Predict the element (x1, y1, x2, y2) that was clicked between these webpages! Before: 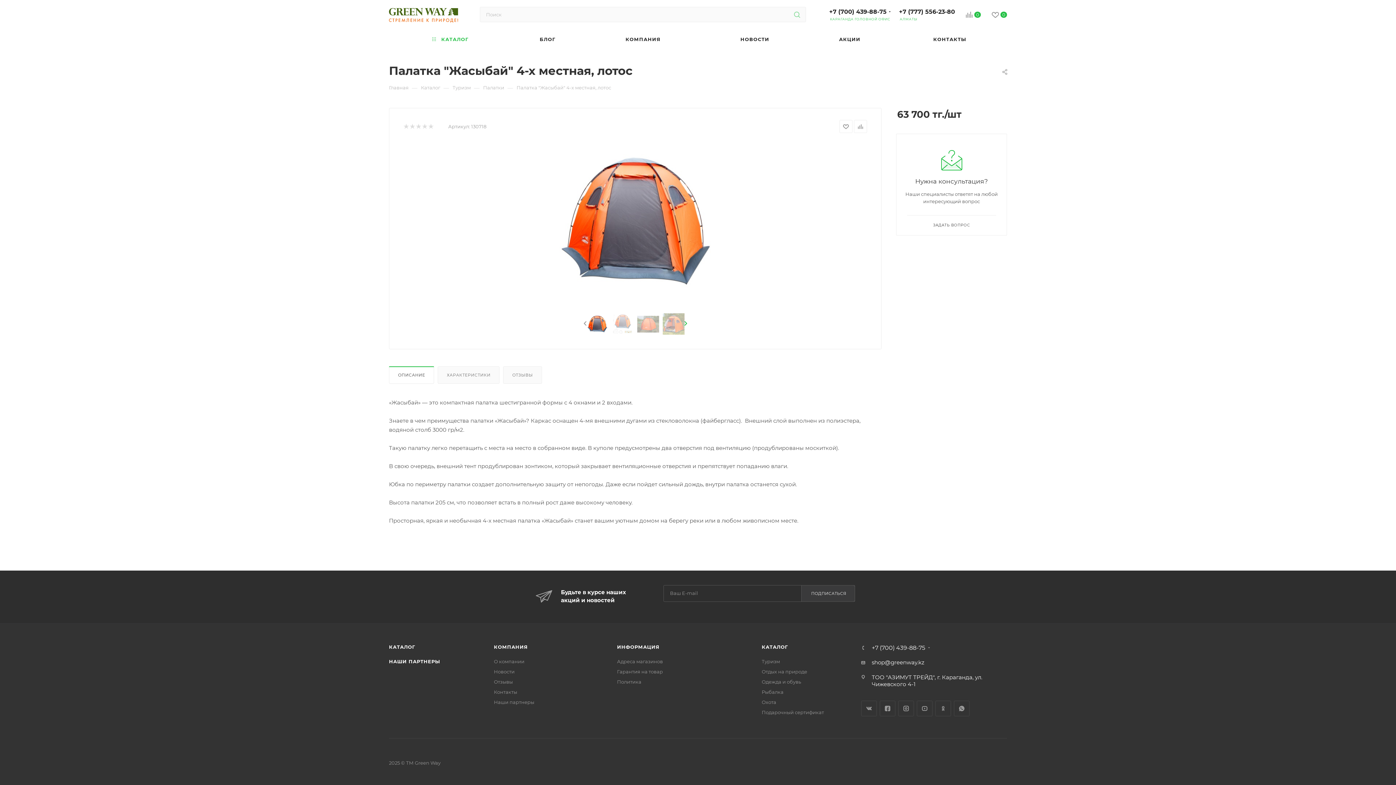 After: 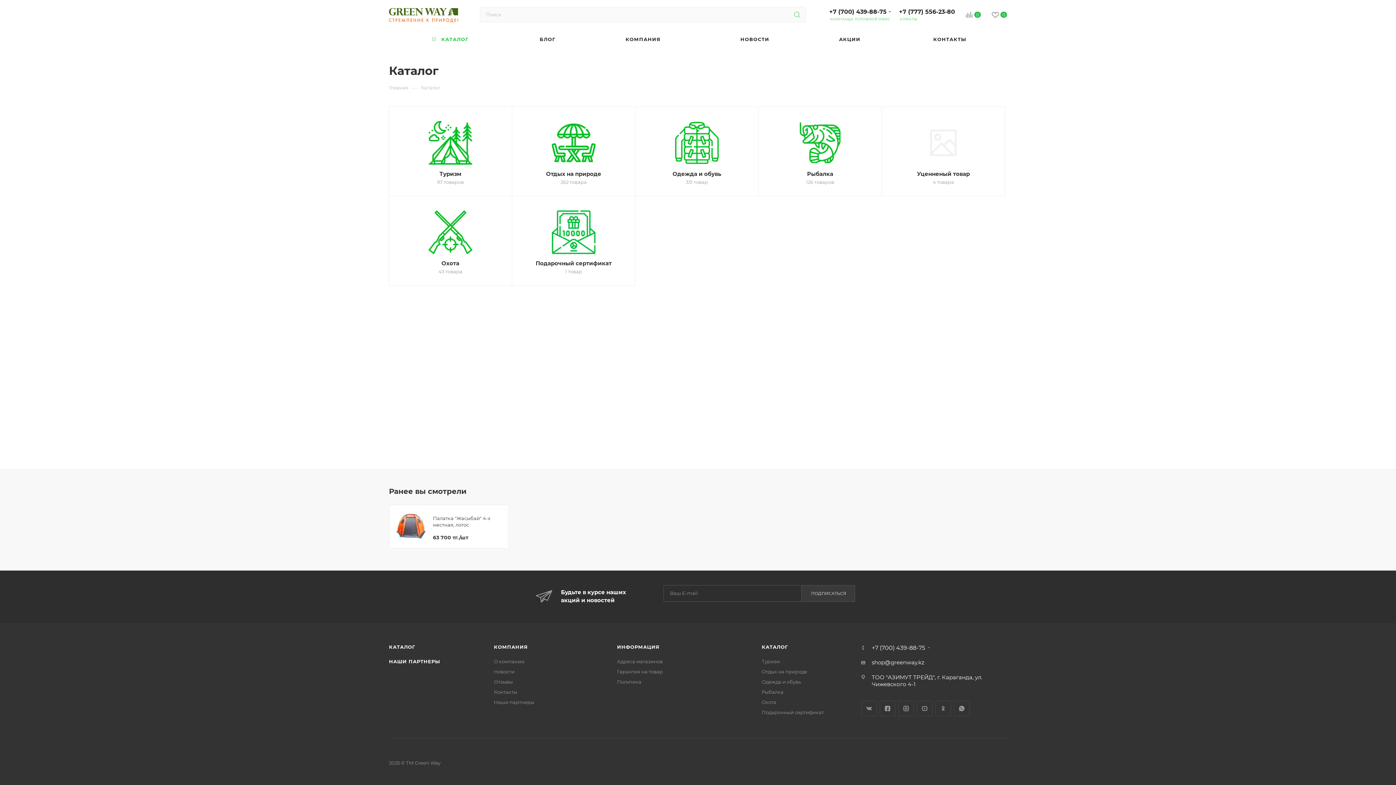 Action: label: КАТАЛОГ bbox: (761, 644, 788, 650)